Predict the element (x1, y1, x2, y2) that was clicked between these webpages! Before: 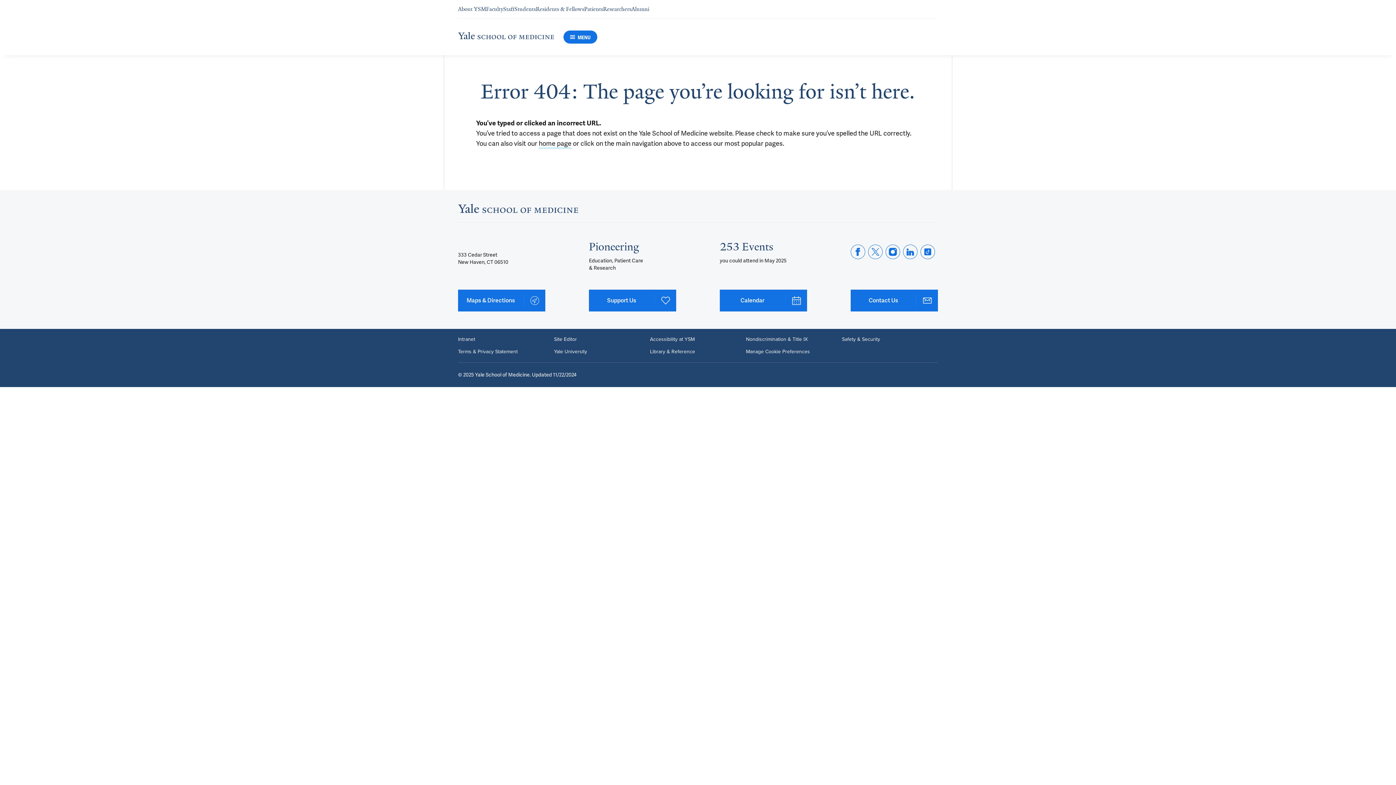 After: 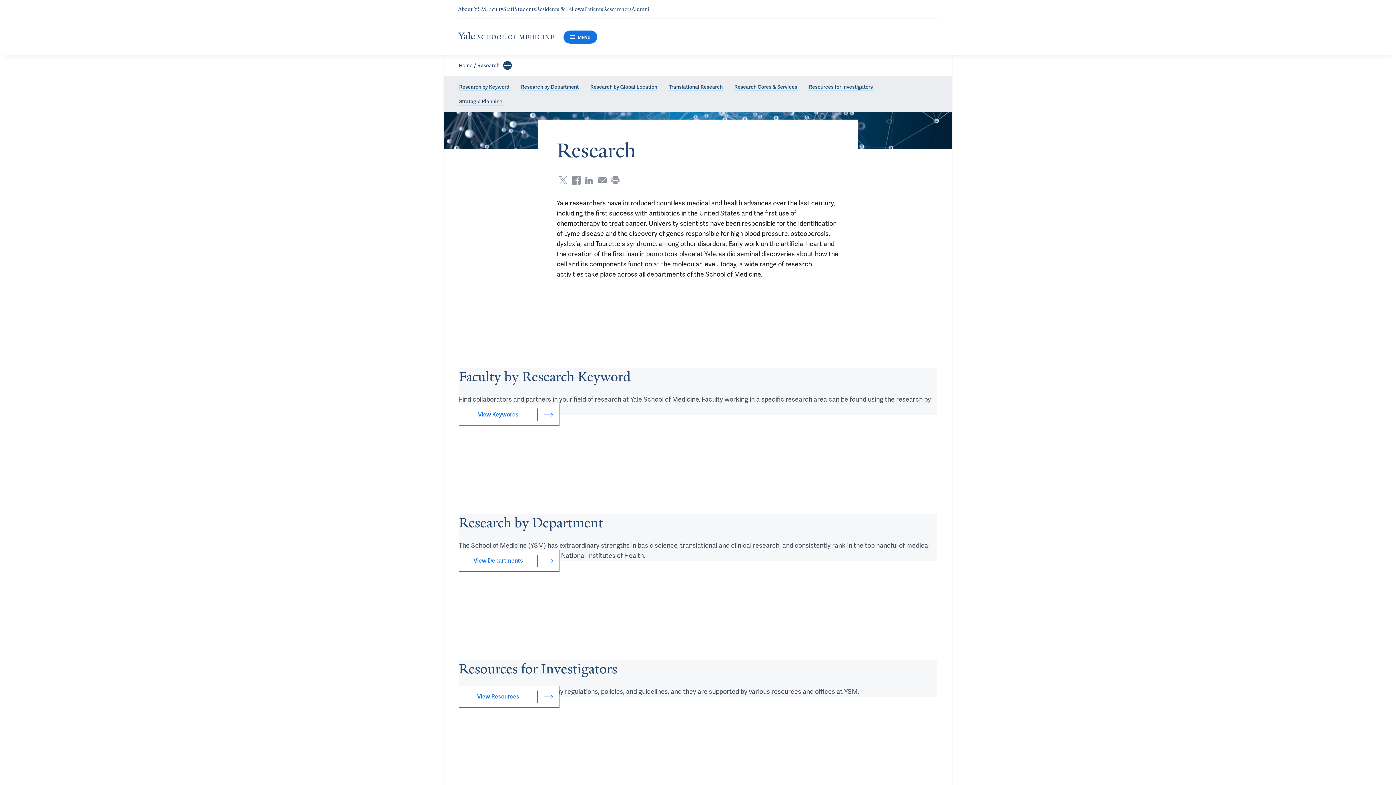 Action: bbox: (603, 5, 631, 12) label: Navigate to Researchers page